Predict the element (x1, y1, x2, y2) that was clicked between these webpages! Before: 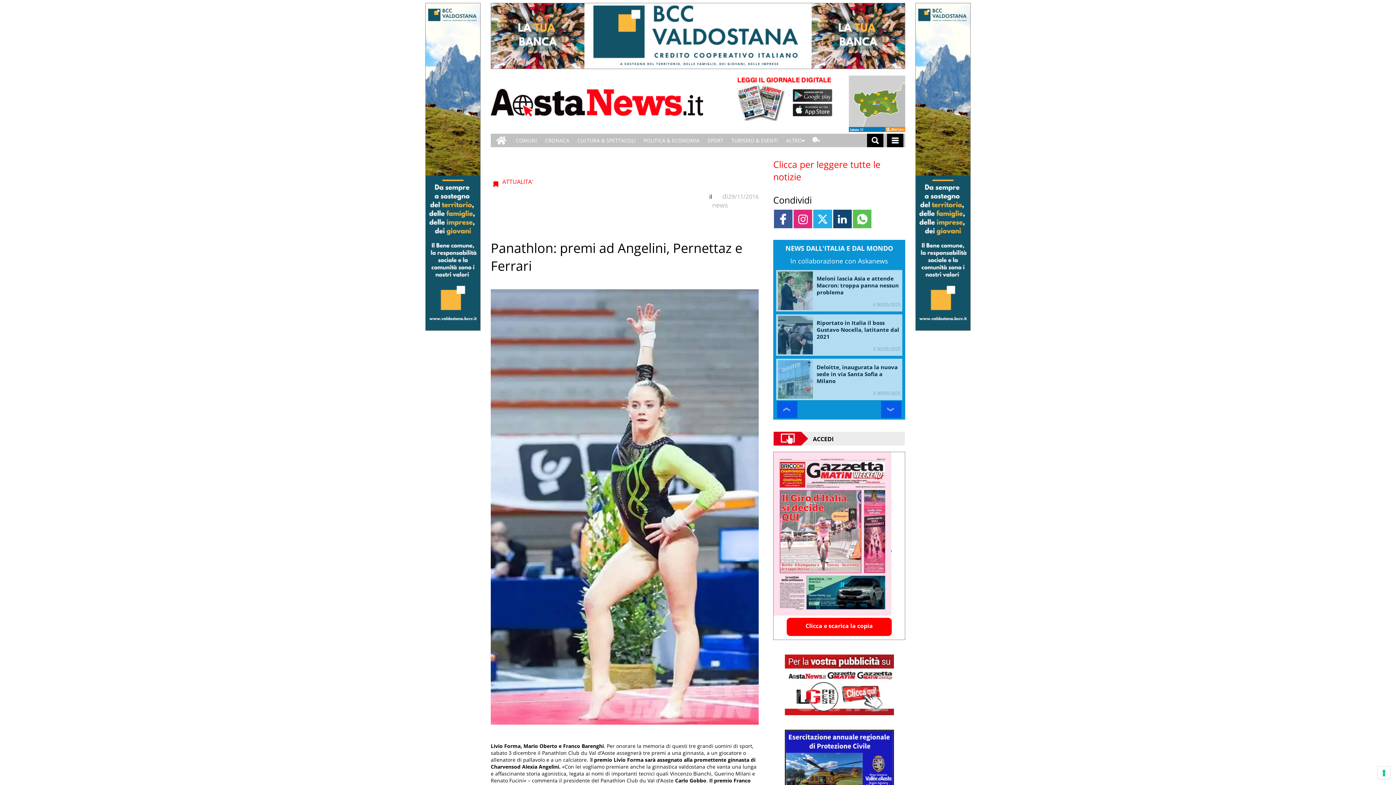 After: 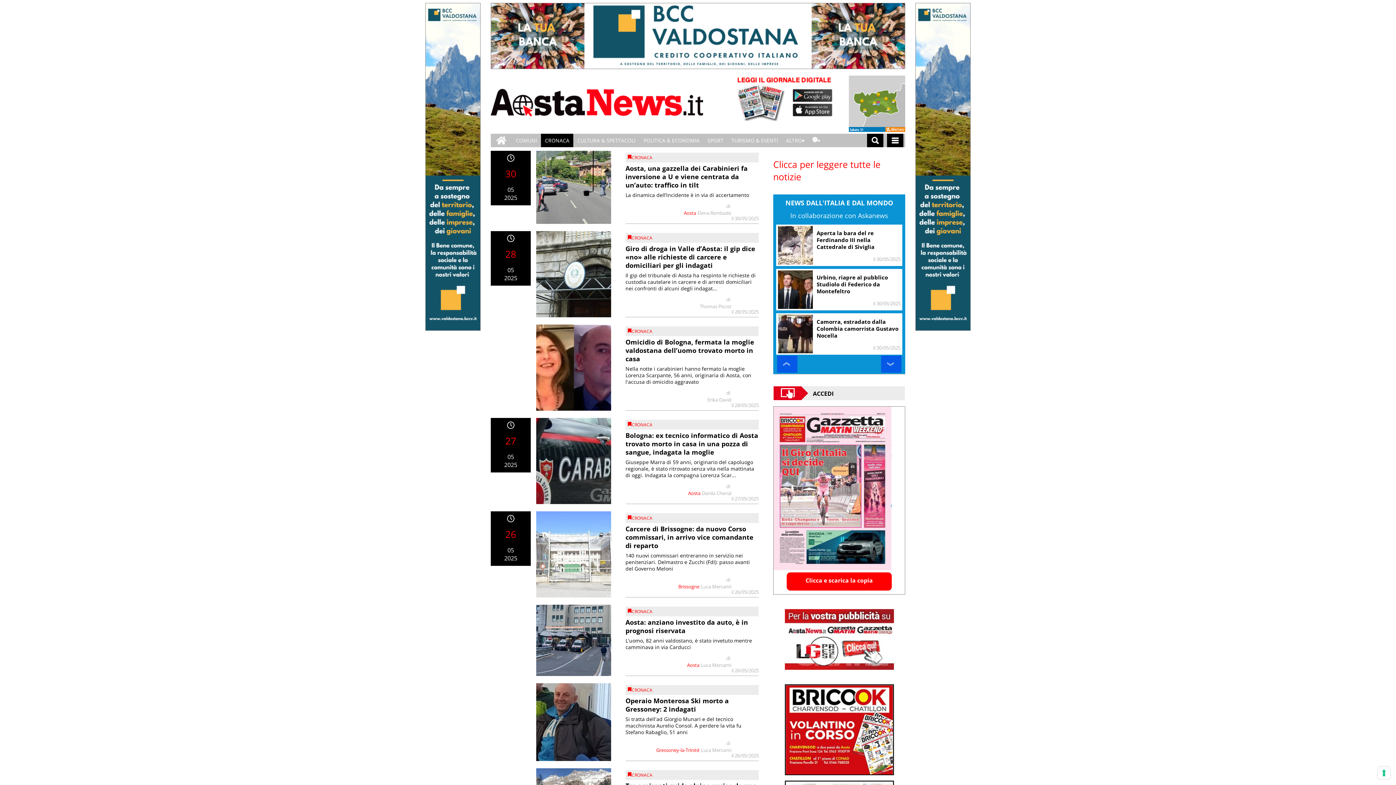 Action: bbox: (541, 133, 573, 147) label: CRONACA